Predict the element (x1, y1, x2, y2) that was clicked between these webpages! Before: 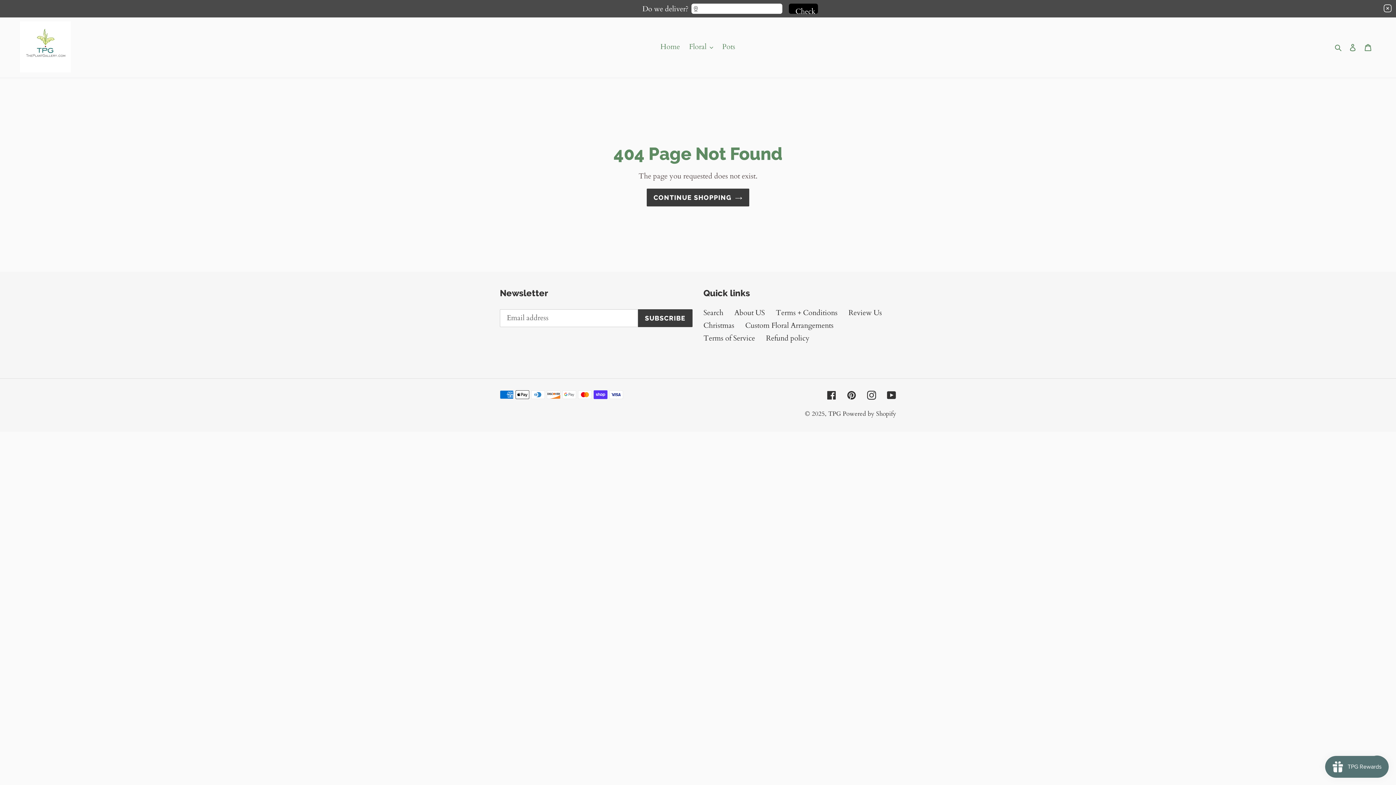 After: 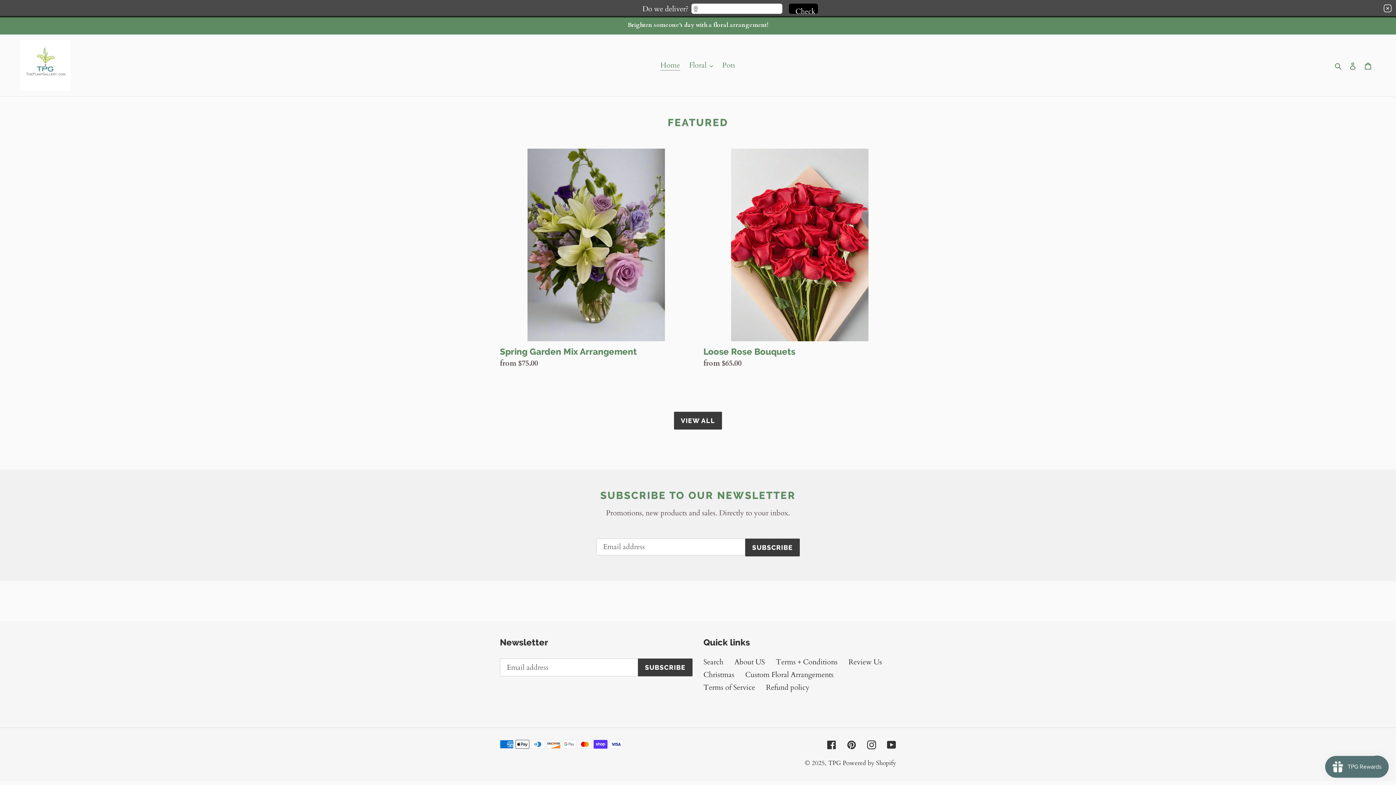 Action: label: TPG bbox: (828, 409, 841, 418)